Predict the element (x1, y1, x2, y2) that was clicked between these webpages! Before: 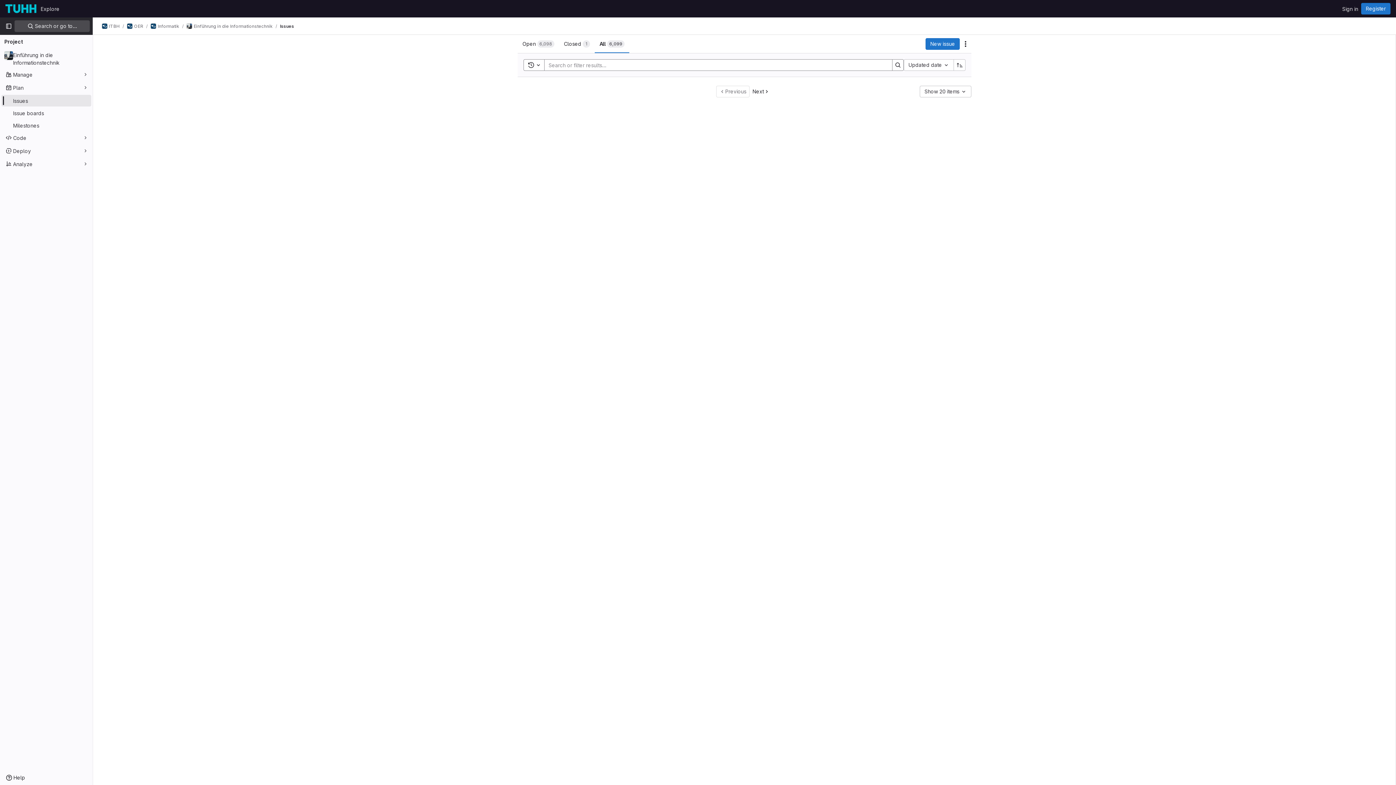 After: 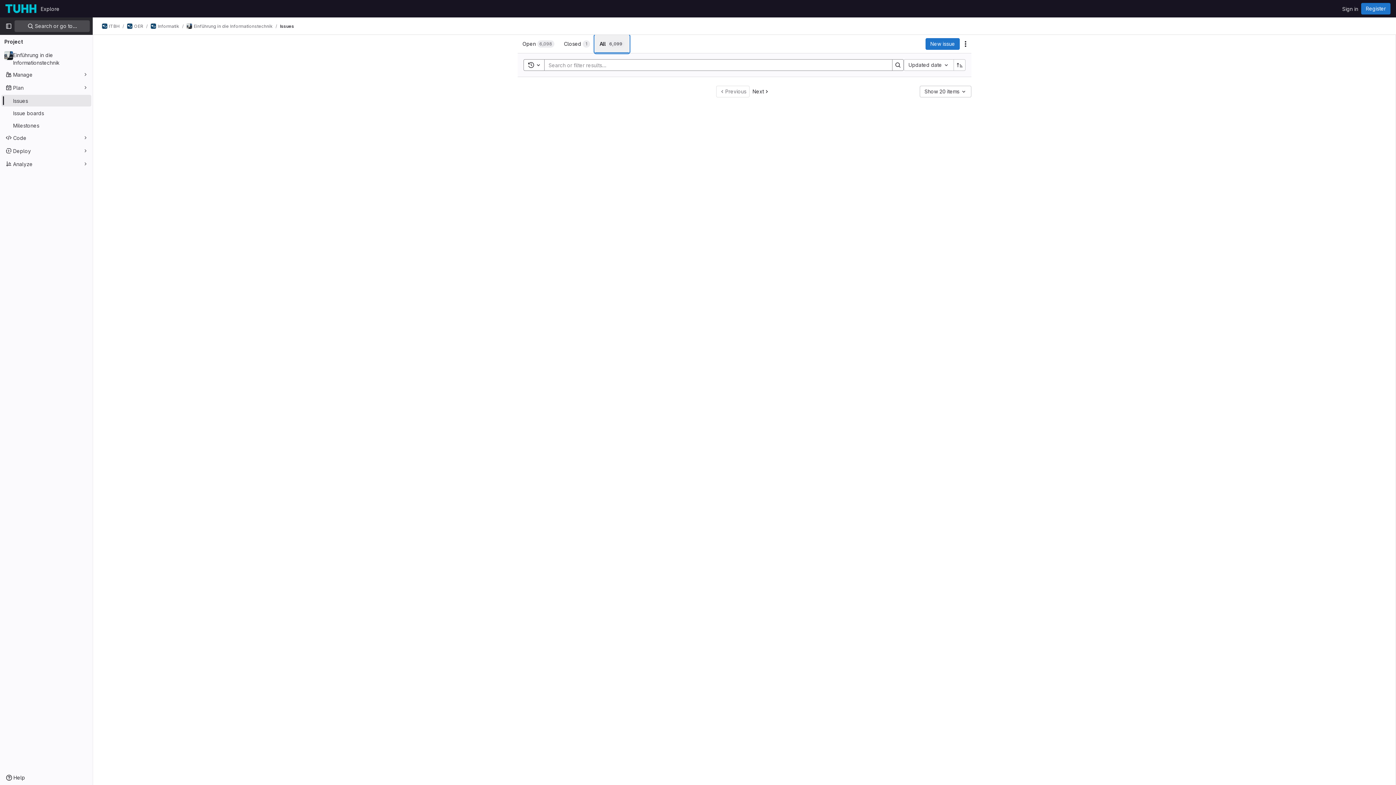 Action: bbox: (594, 34, 629, 53) label: All
6,099